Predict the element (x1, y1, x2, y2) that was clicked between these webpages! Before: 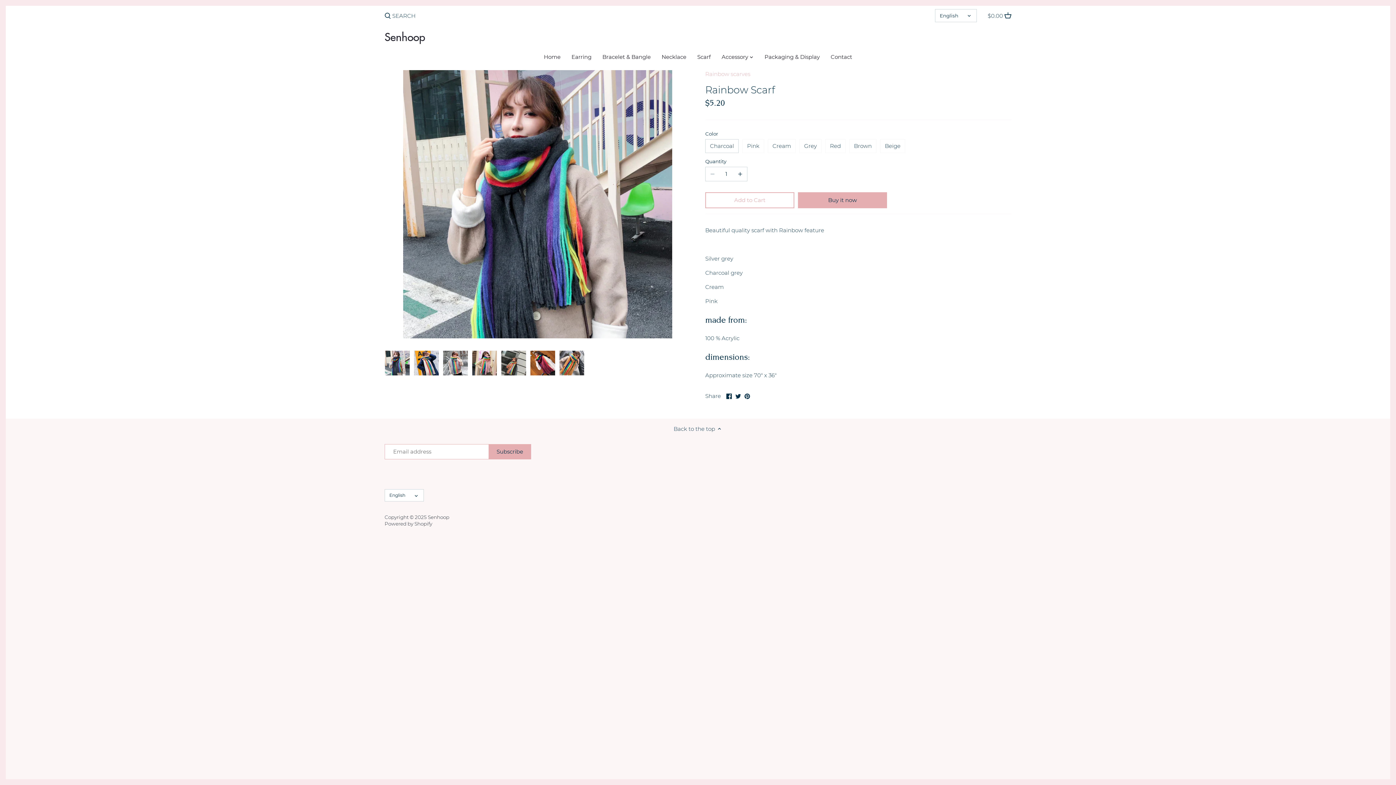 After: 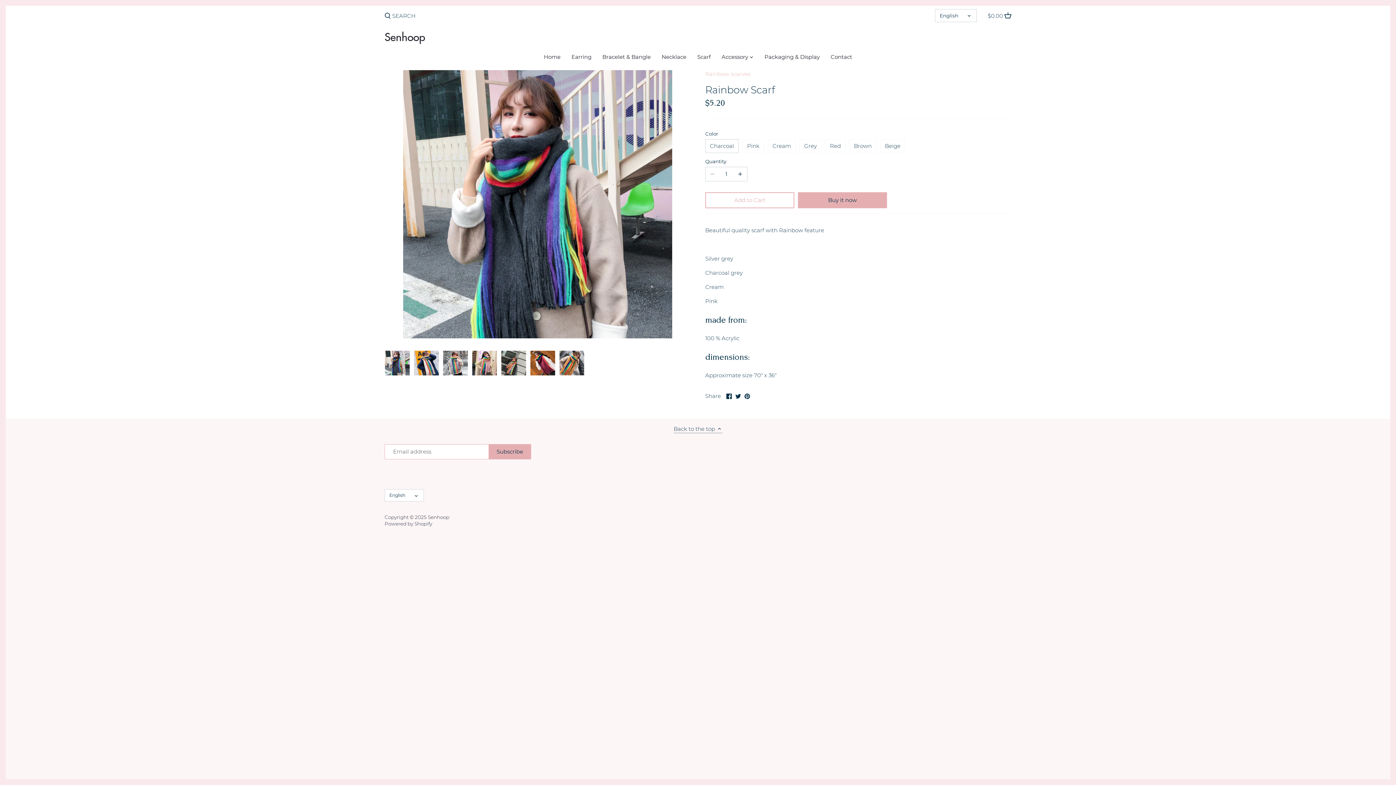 Action: label: Back to the top  bbox: (673, 424, 722, 433)